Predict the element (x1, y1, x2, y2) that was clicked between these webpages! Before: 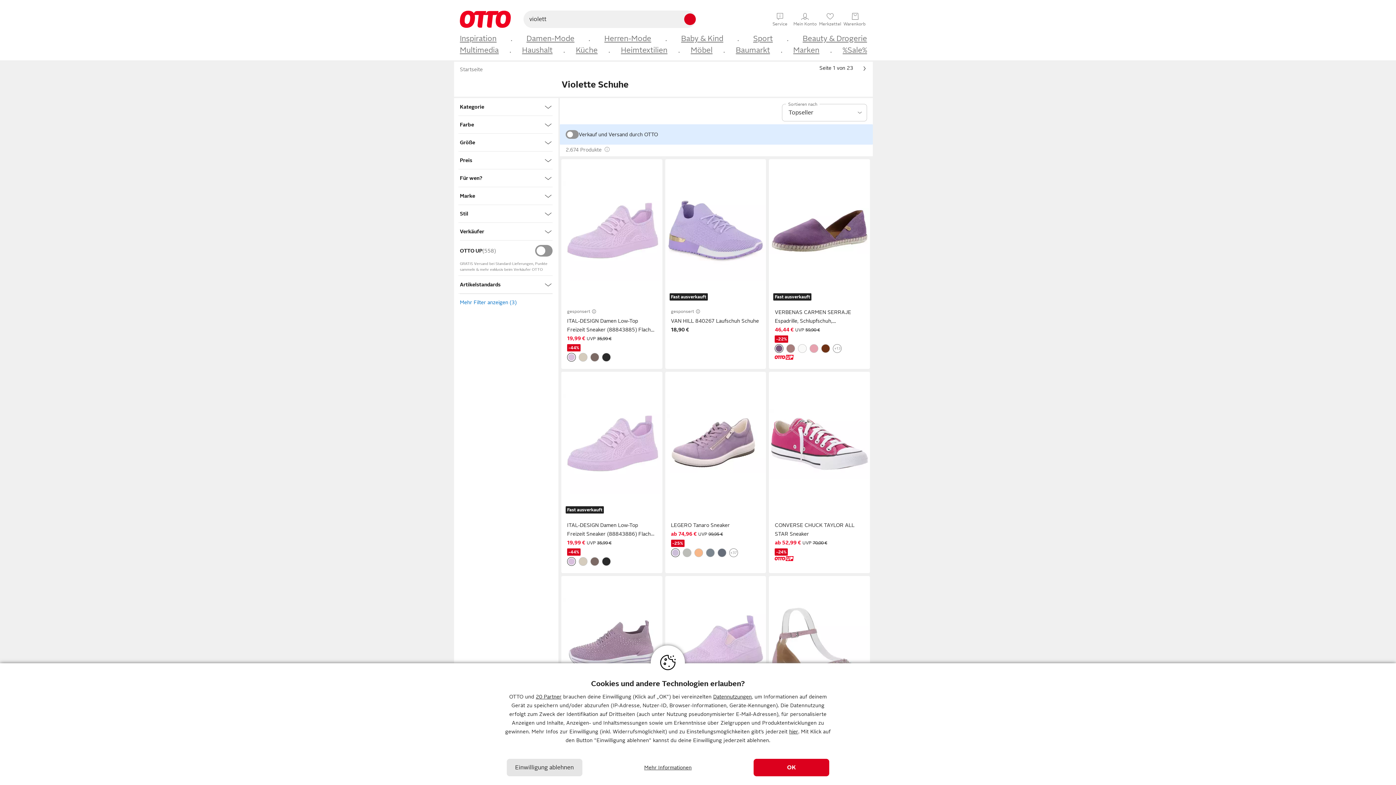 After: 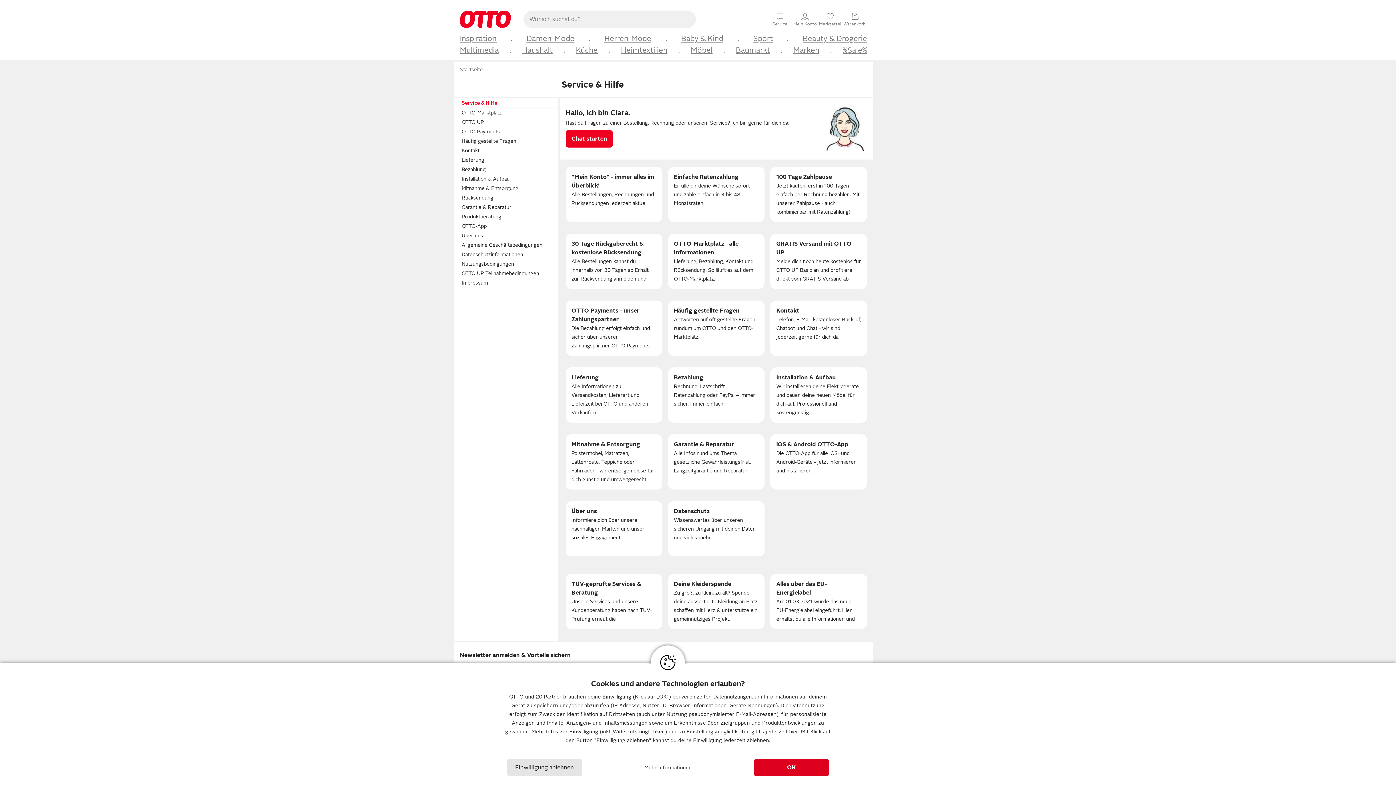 Action: bbox: (768, 11, 792, 26) label: s
Service